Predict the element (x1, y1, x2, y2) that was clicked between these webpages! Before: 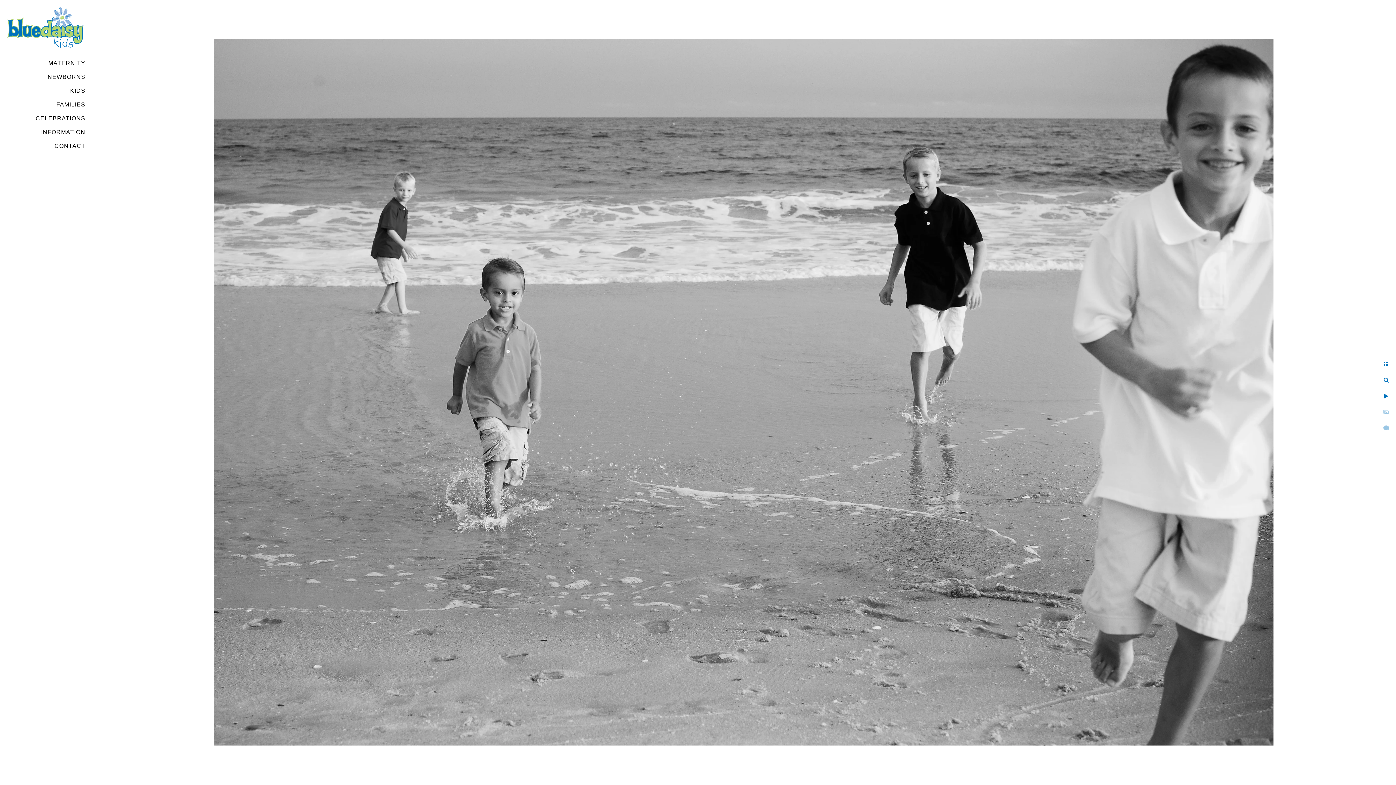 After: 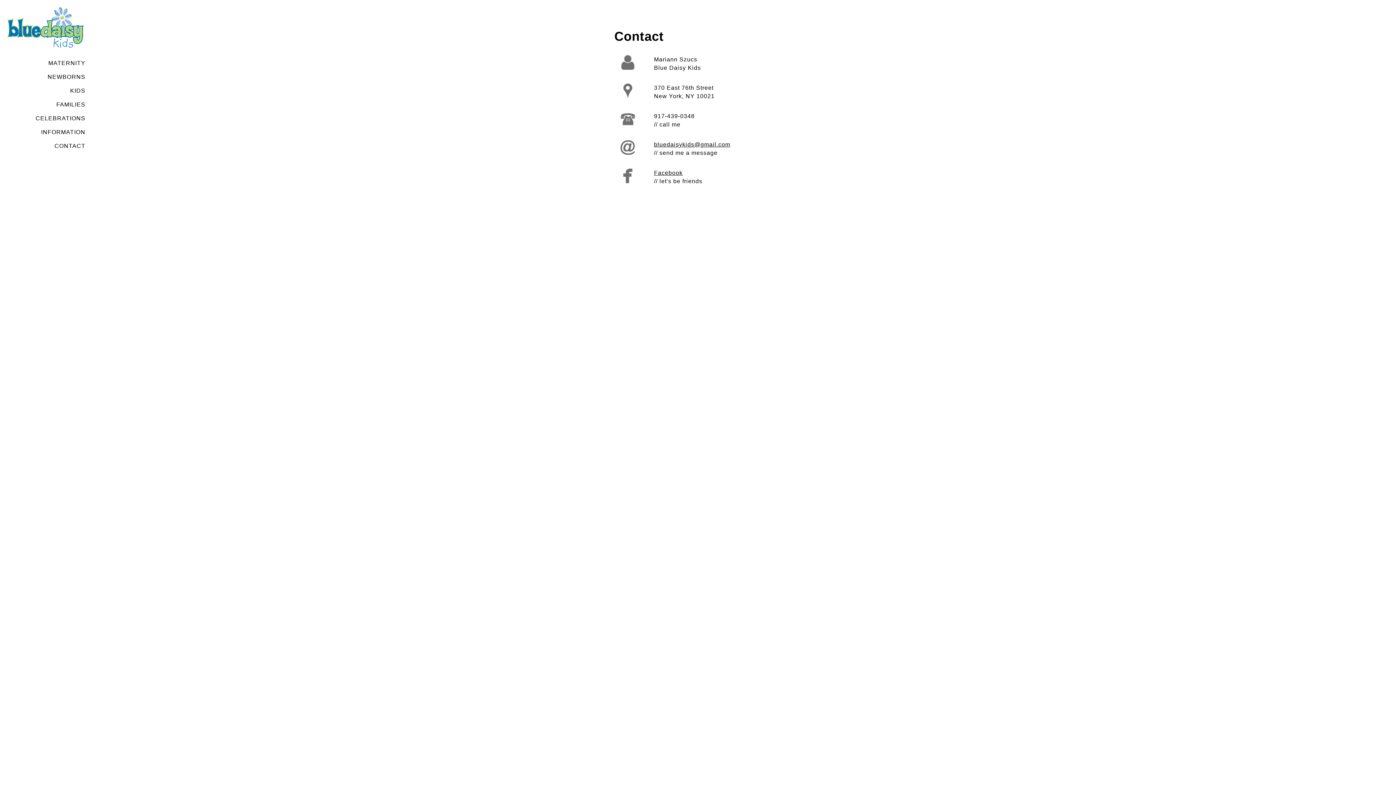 Action: bbox: (54, 142, 85, 149) label: CONTACT